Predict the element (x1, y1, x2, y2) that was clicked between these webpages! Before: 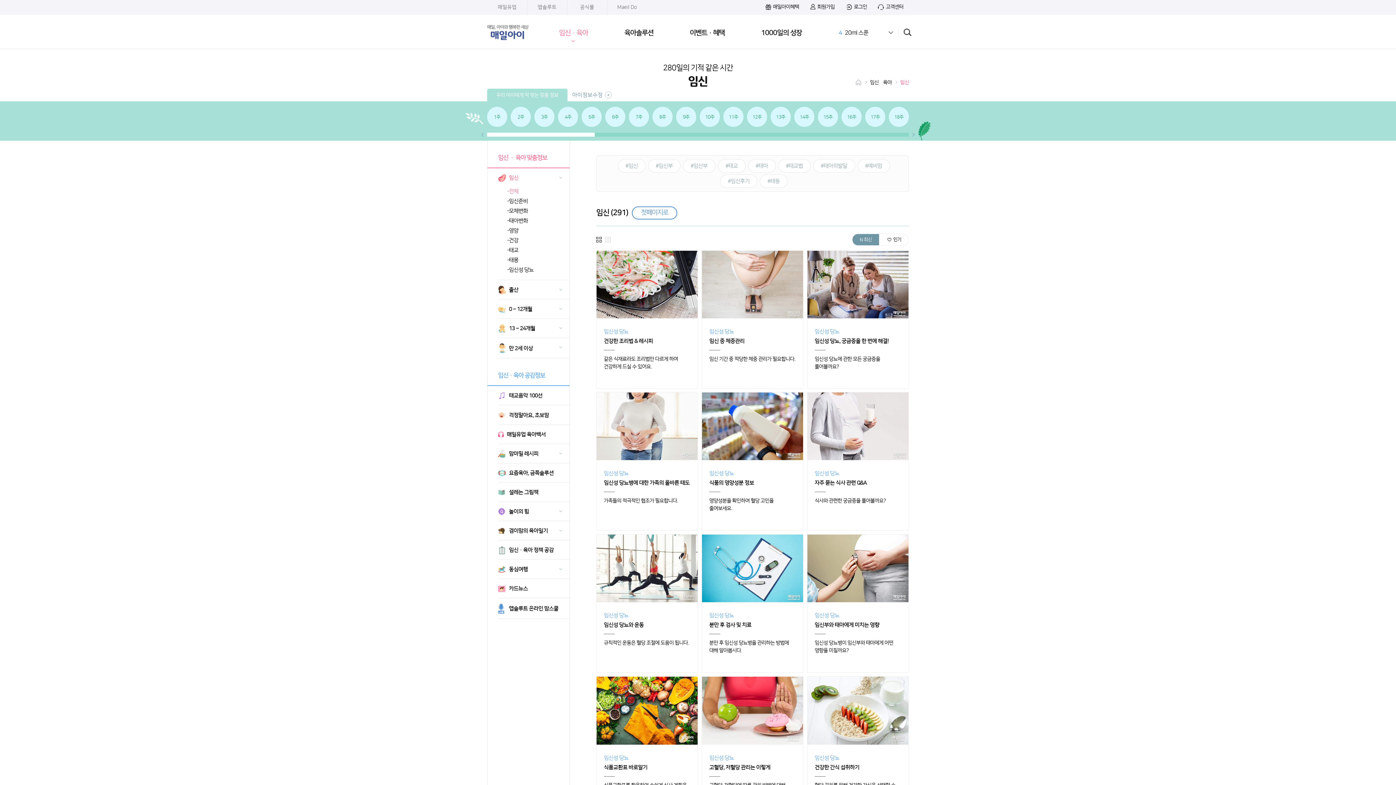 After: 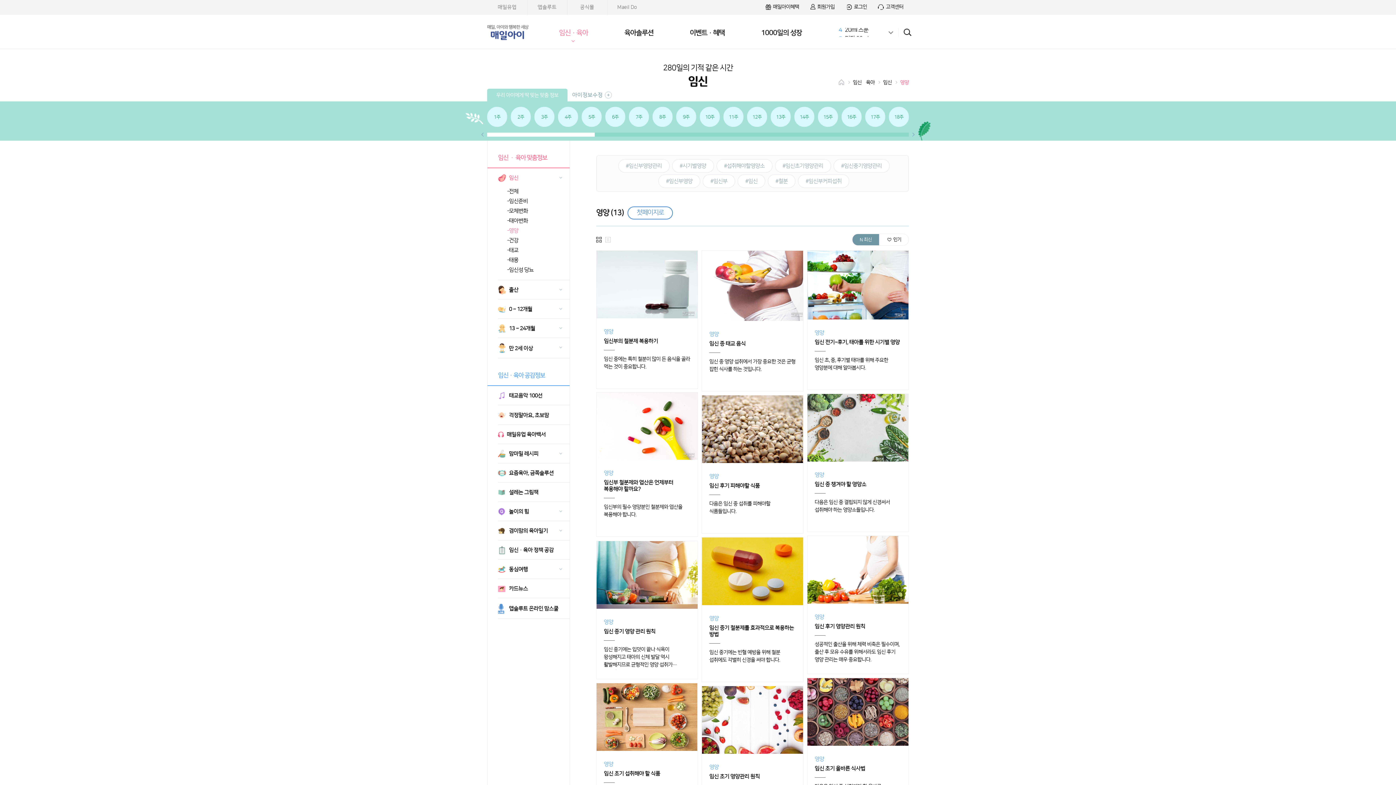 Action: label: -영양 bbox: (507, 227, 518, 233)